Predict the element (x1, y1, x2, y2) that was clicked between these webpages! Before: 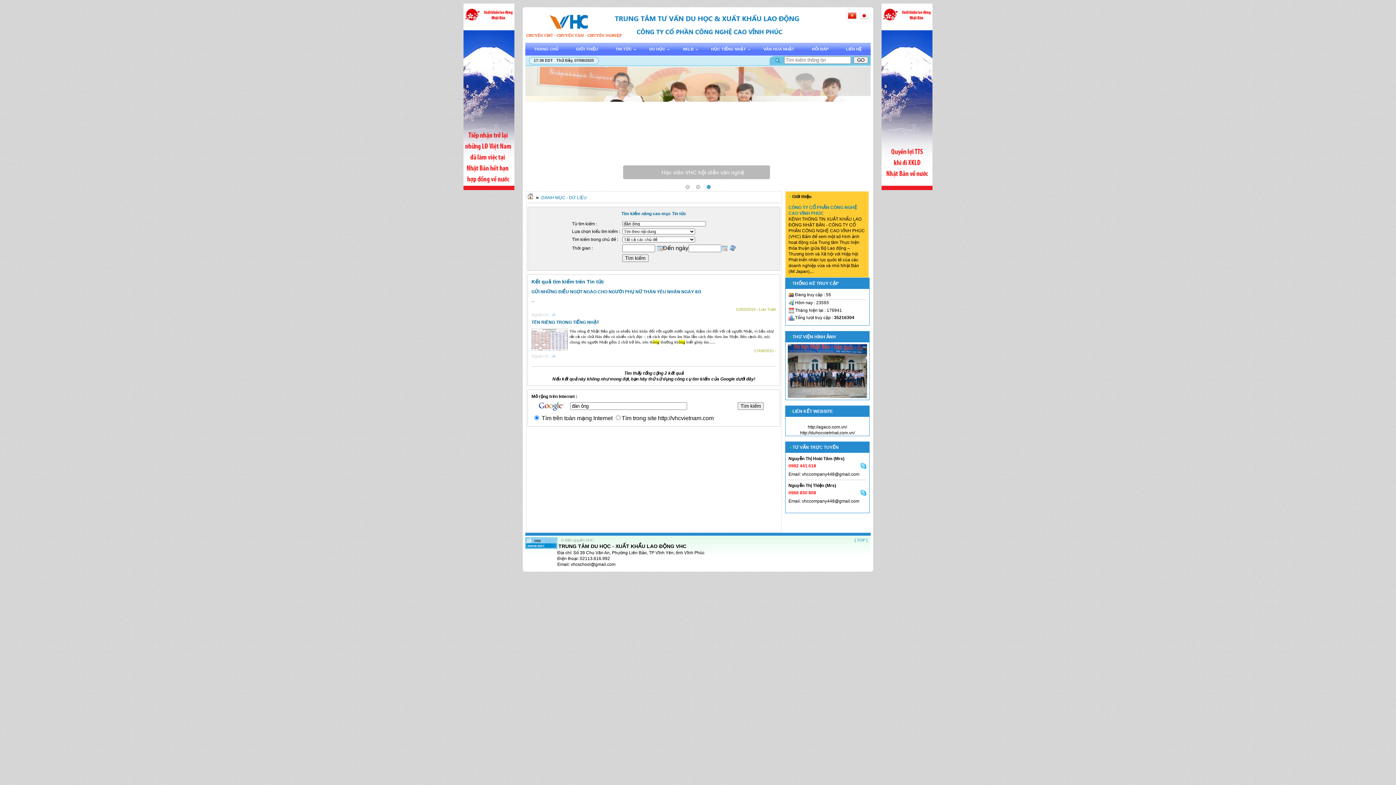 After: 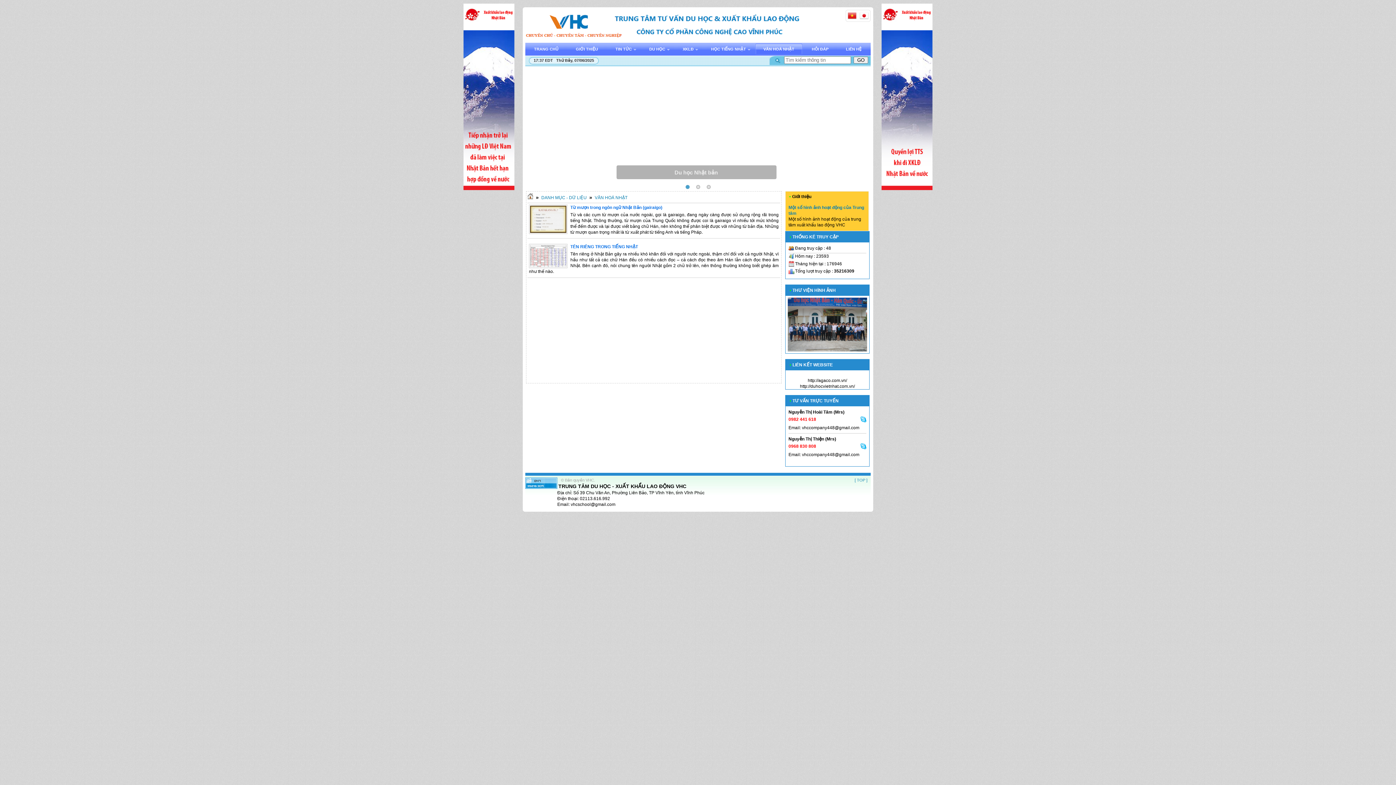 Action: label: VĂN HOÁ NHẬT bbox: (754, 42, 803, 55)